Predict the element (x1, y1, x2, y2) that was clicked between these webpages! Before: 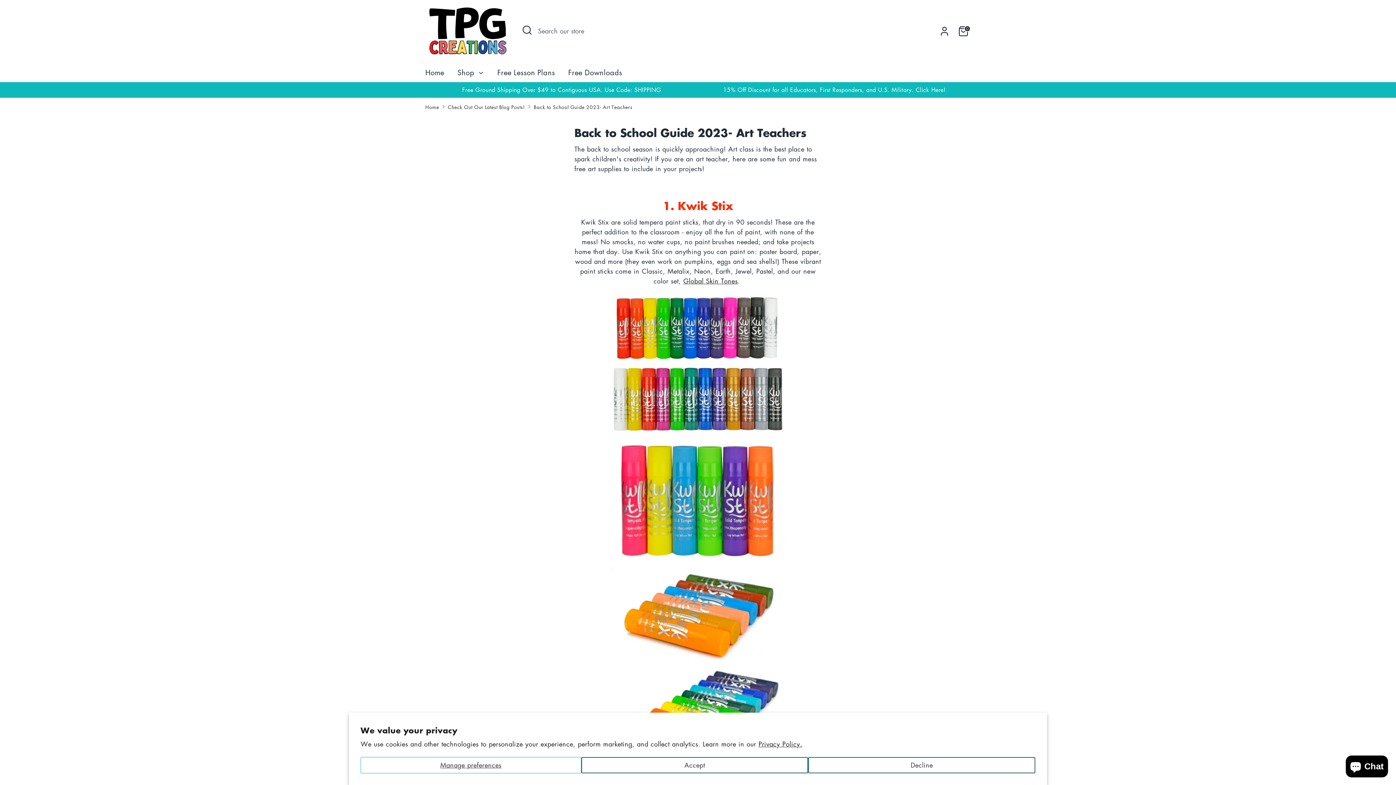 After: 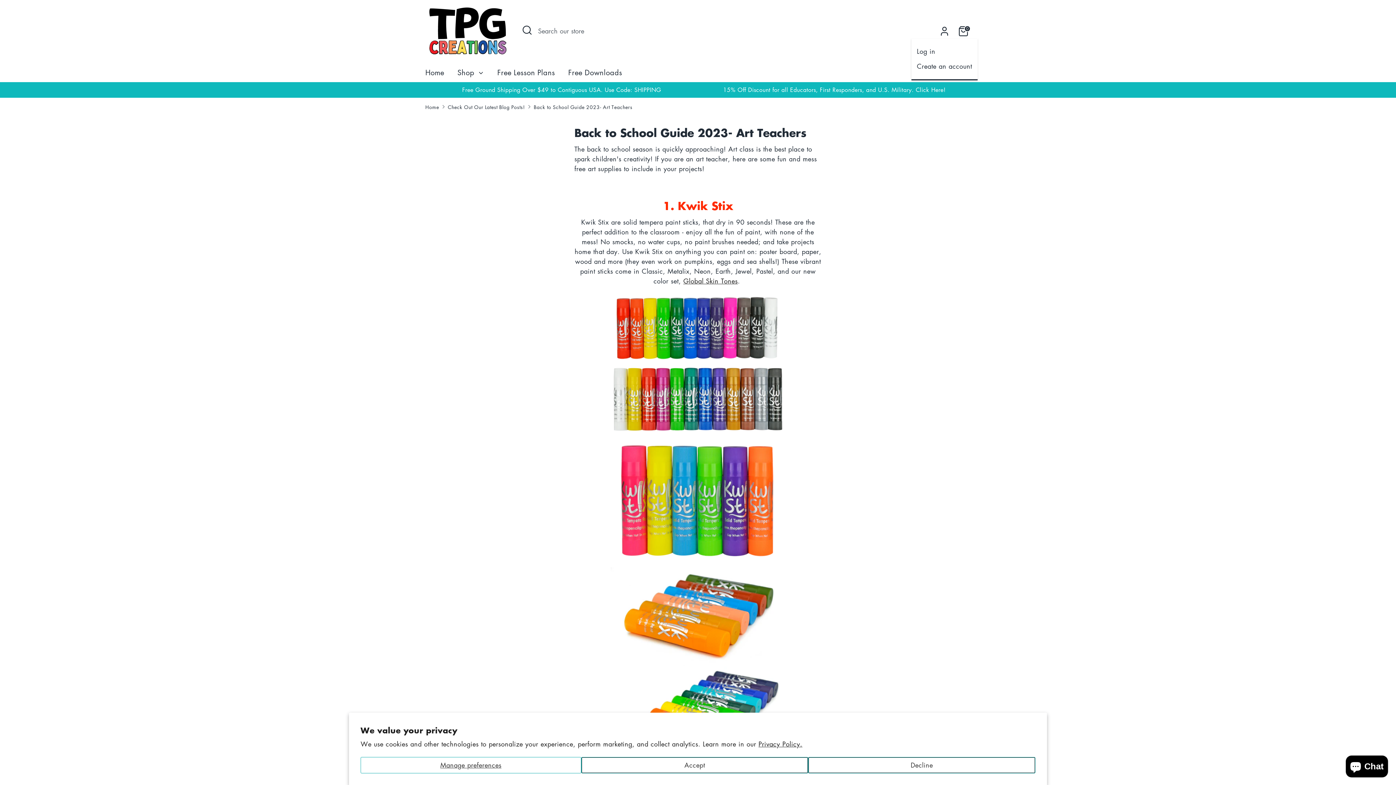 Action: label: Account bbox: (937, 23, 952, 38)